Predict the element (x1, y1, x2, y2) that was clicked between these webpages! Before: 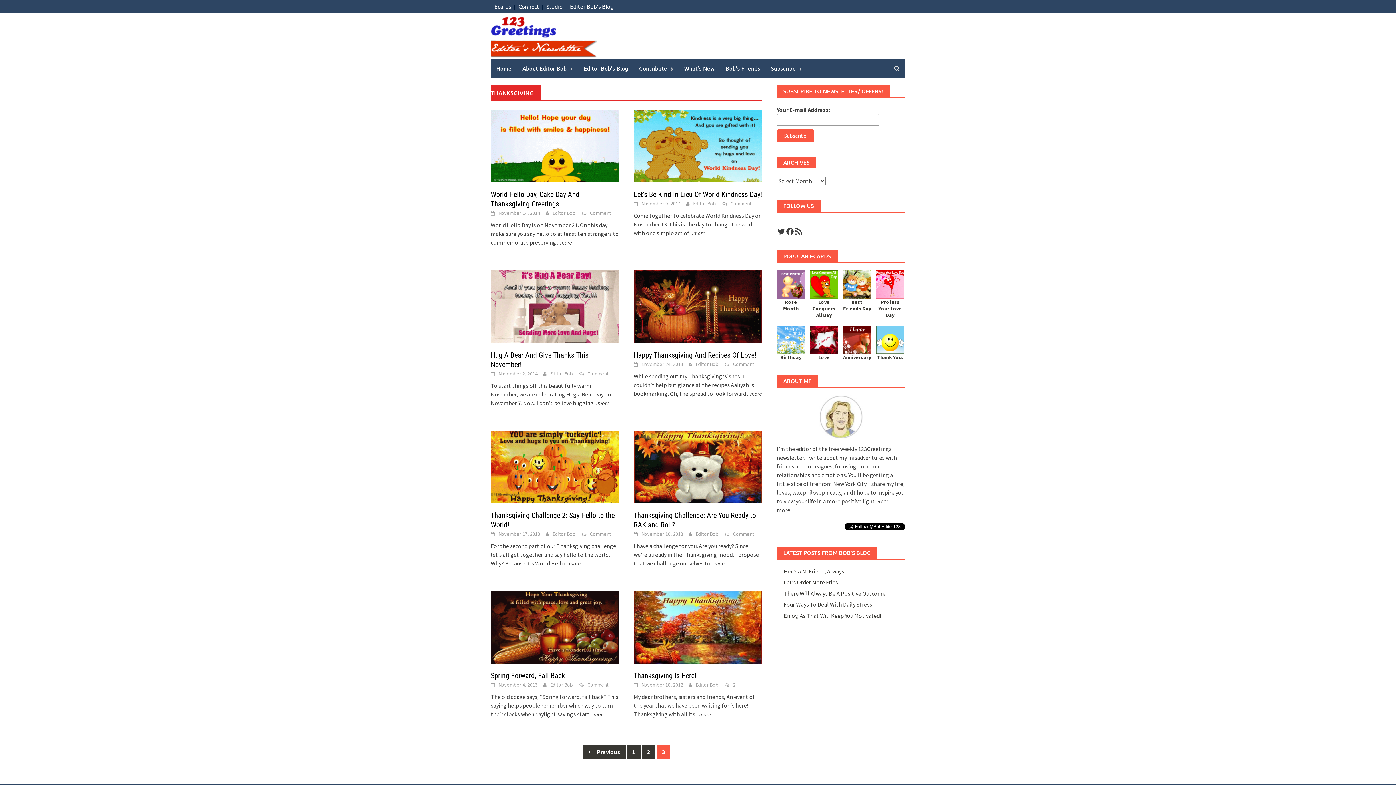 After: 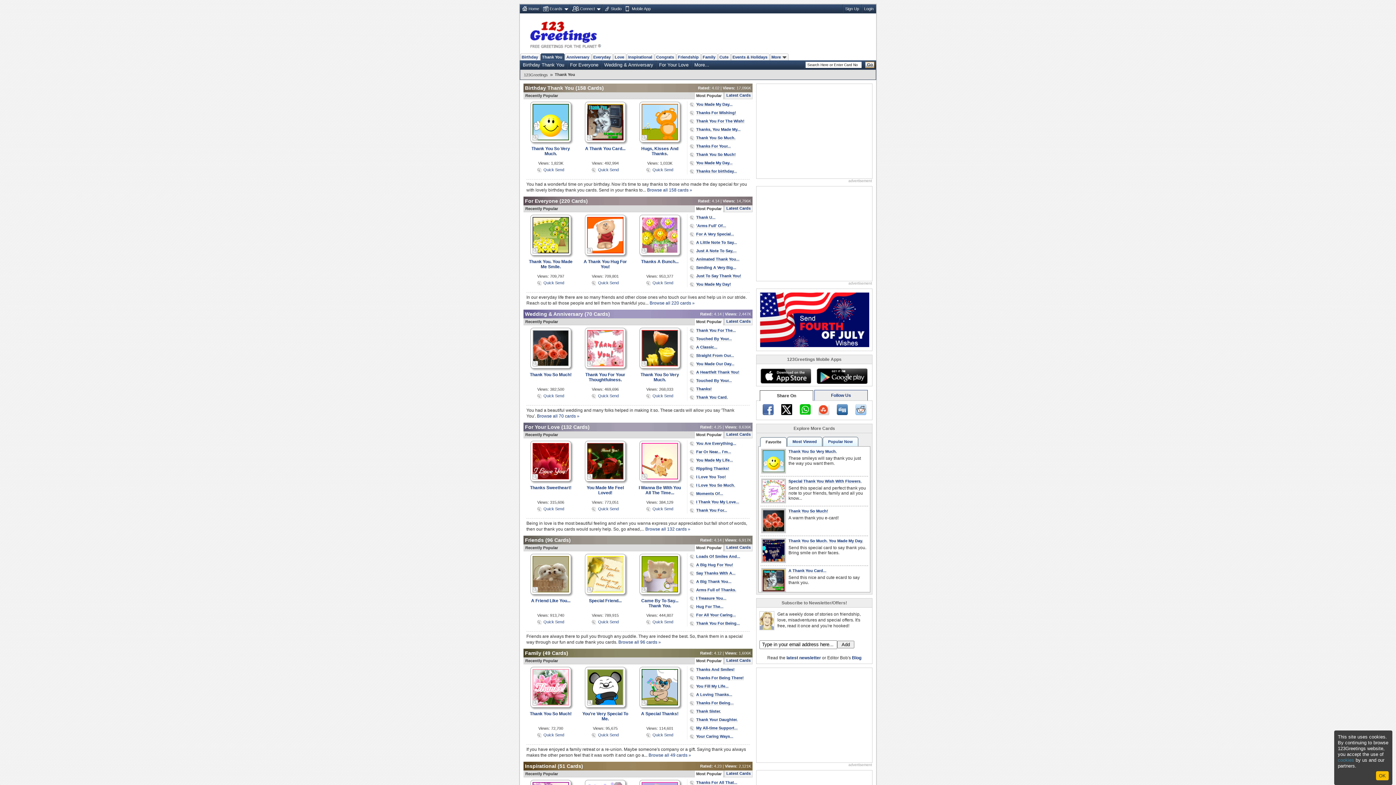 Action: label: Thank You. bbox: (876, 354, 904, 360)